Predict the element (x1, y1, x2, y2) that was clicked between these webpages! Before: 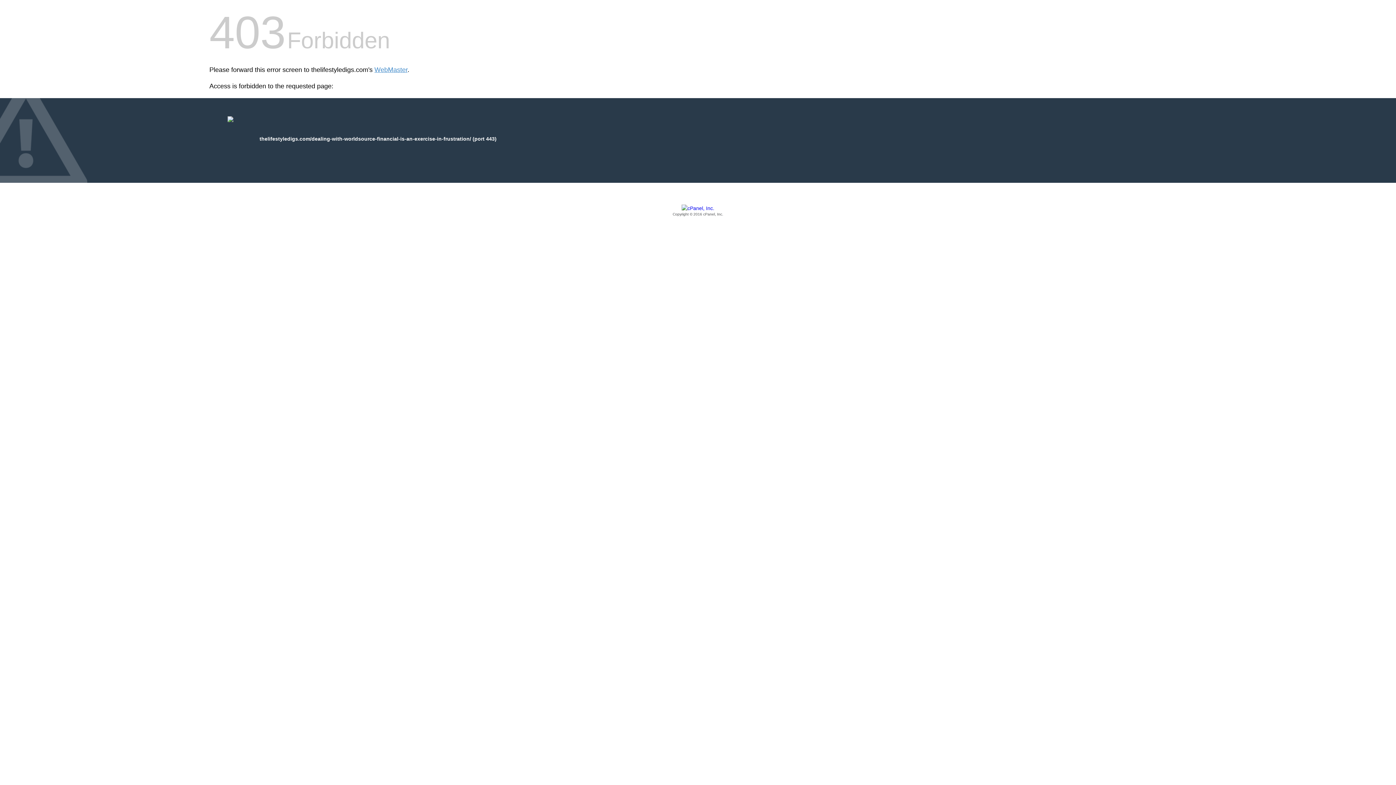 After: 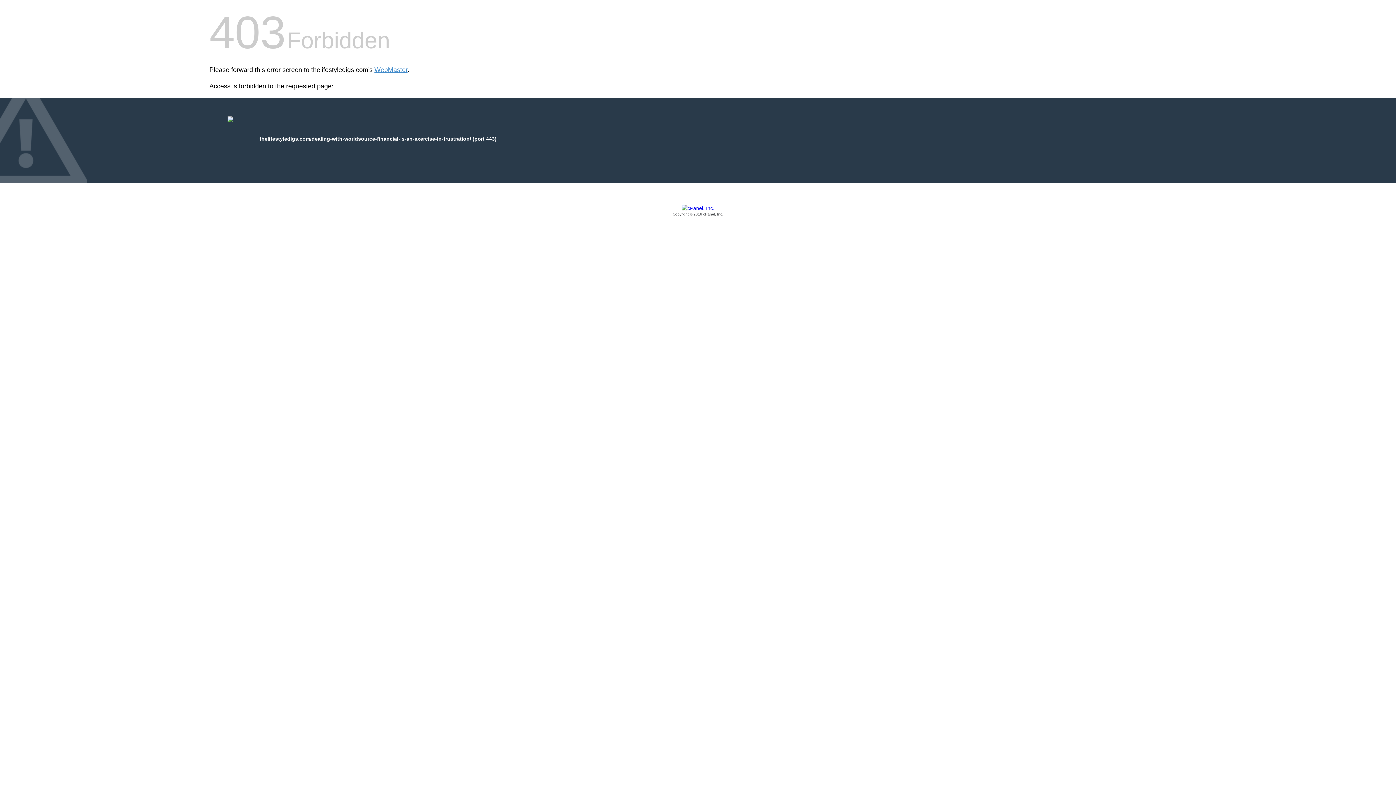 Action: bbox: (209, 205, 1186, 217) label: Copyright © 2016 cPanel, Inc.